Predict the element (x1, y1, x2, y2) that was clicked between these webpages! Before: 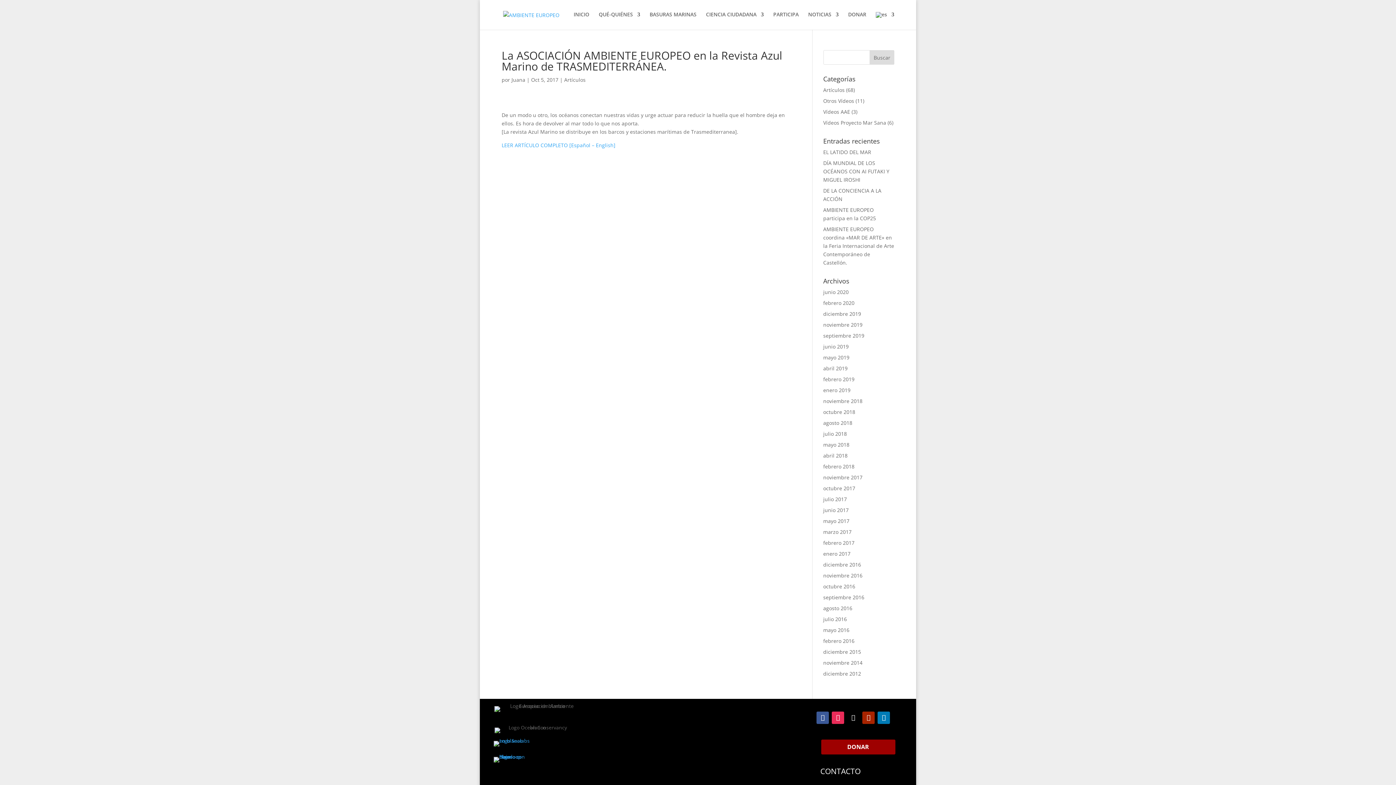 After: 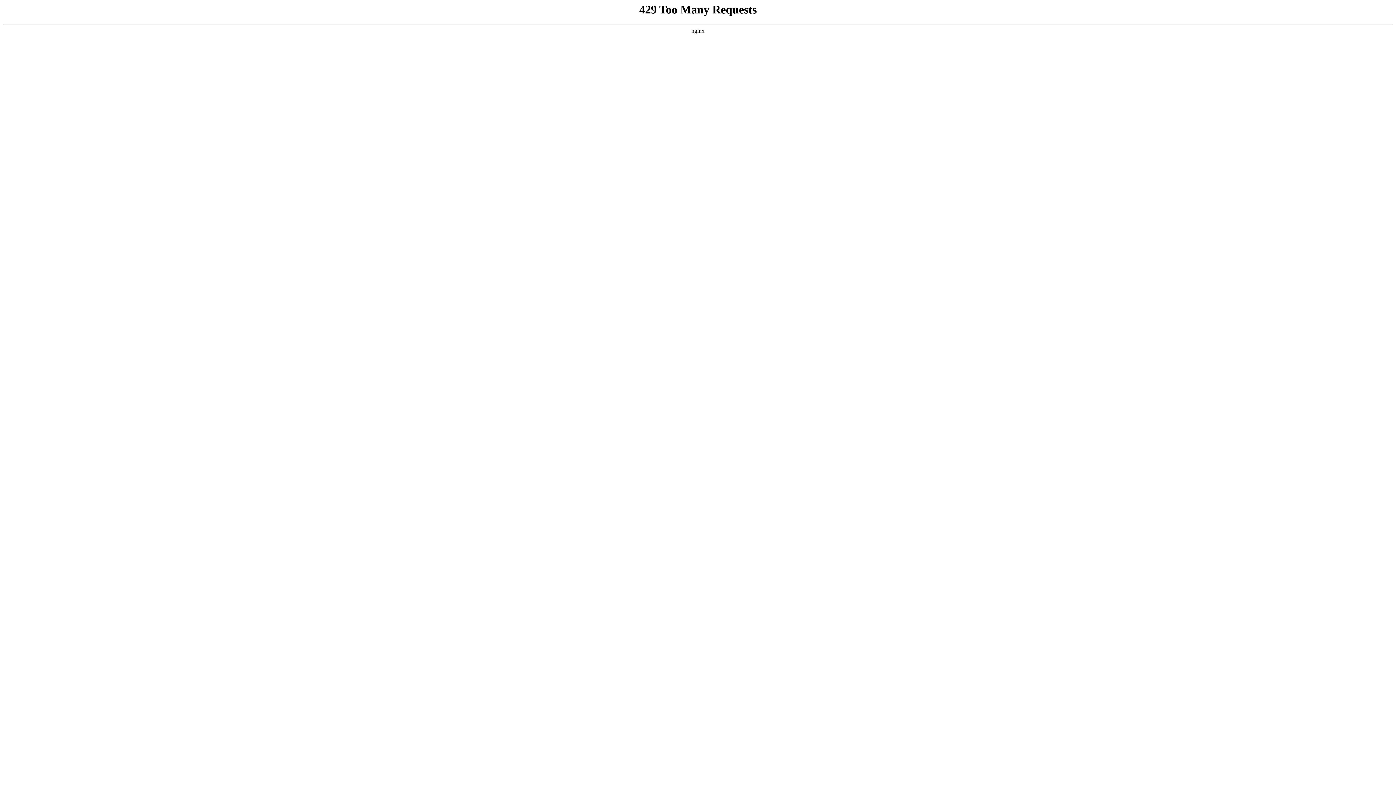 Action: bbox: (823, 288, 848, 295) label: junio 2020